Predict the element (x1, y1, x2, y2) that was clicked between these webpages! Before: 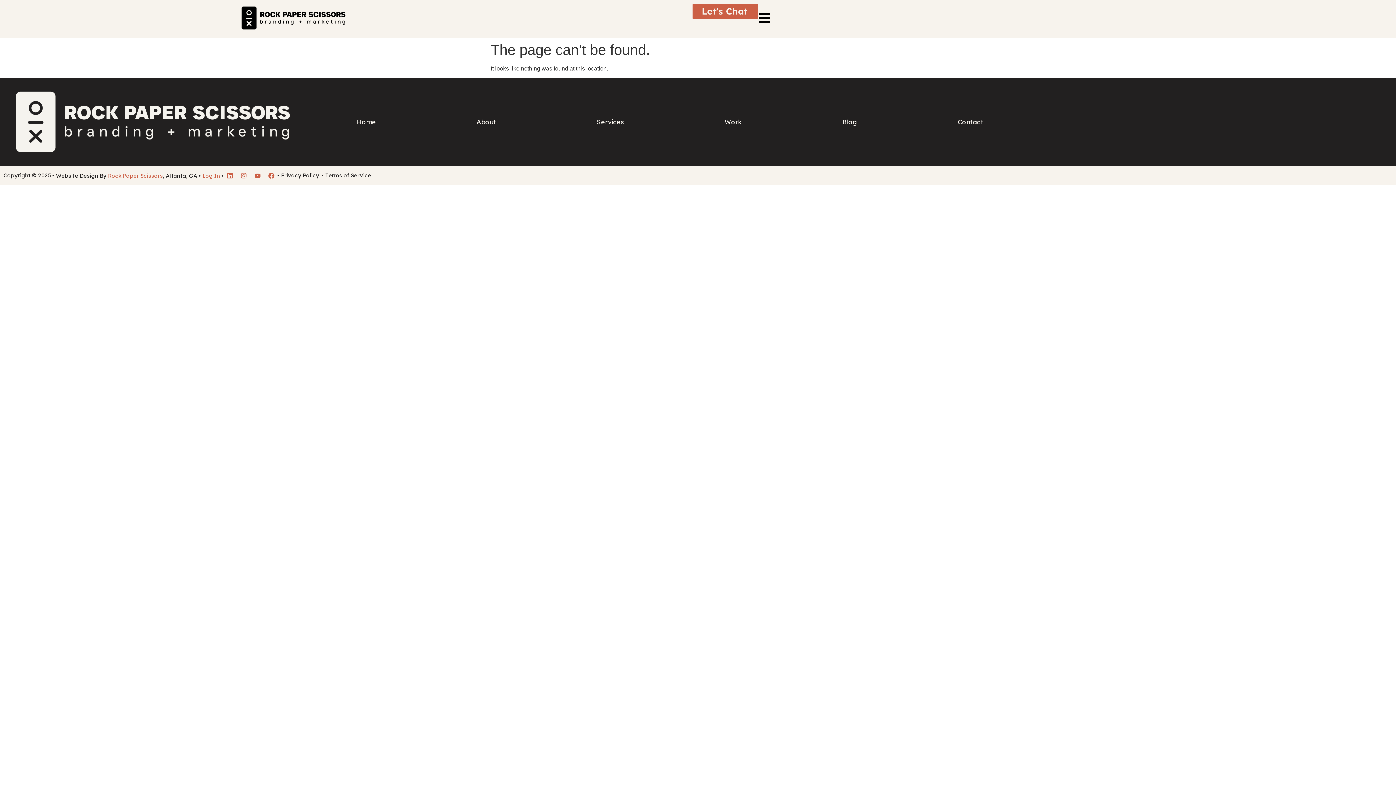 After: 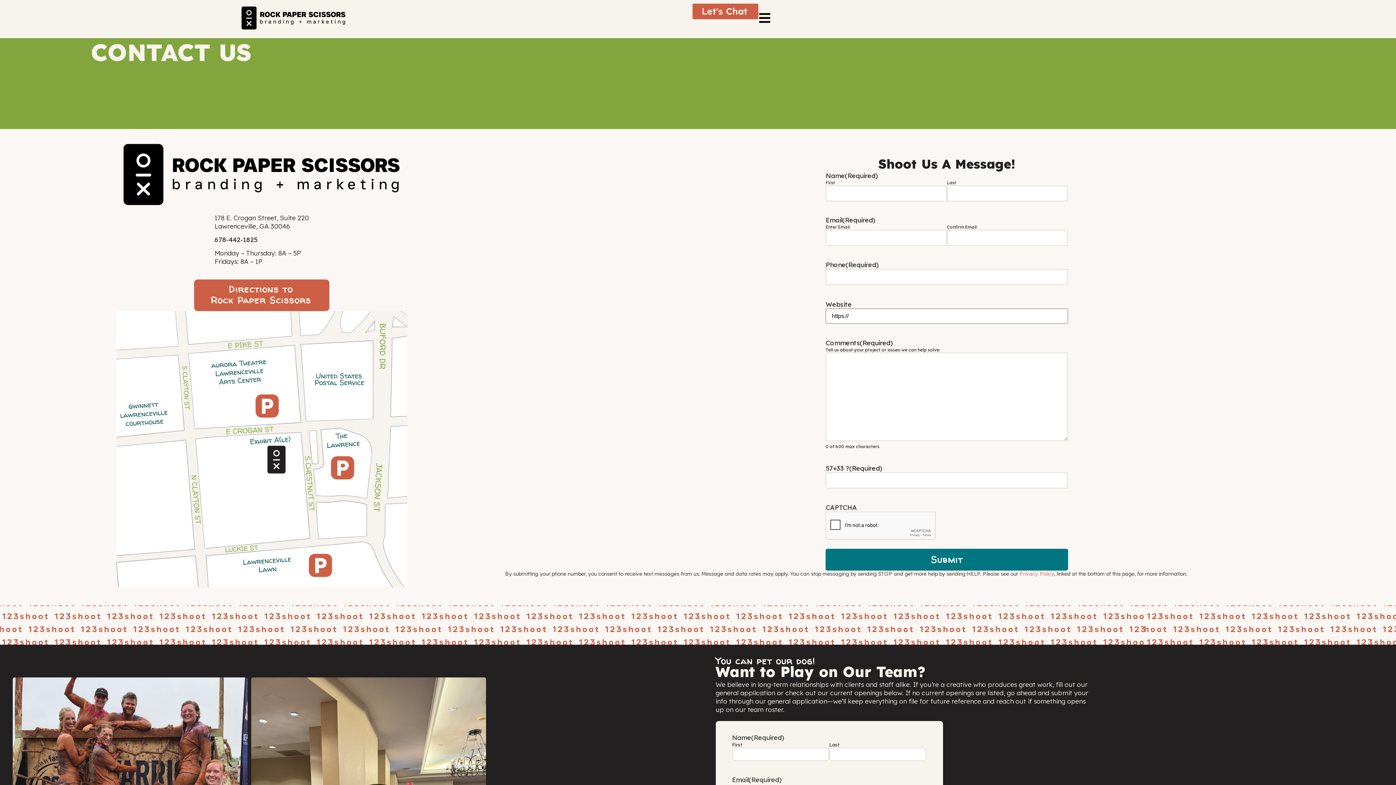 Action: label: Let's Chat bbox: (692, 3, 758, 19)